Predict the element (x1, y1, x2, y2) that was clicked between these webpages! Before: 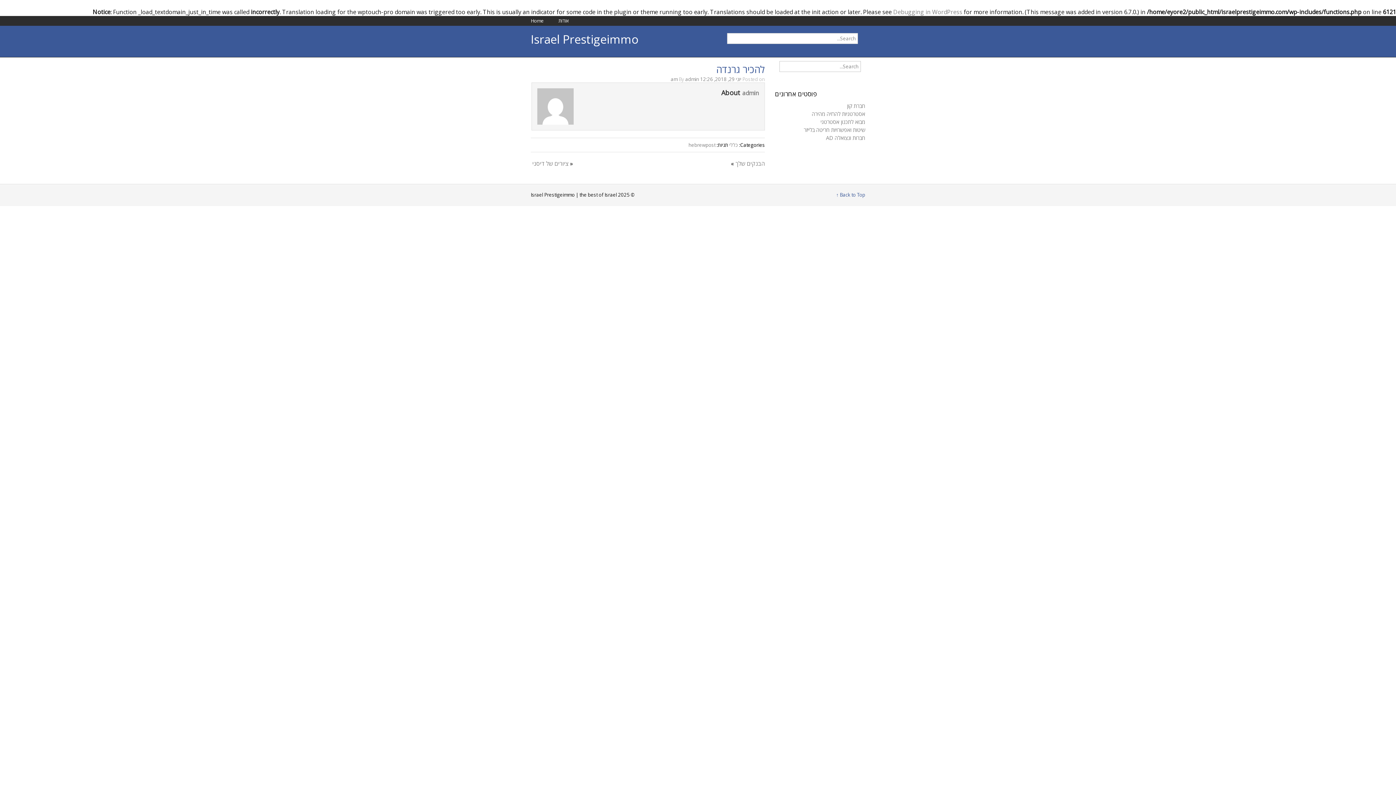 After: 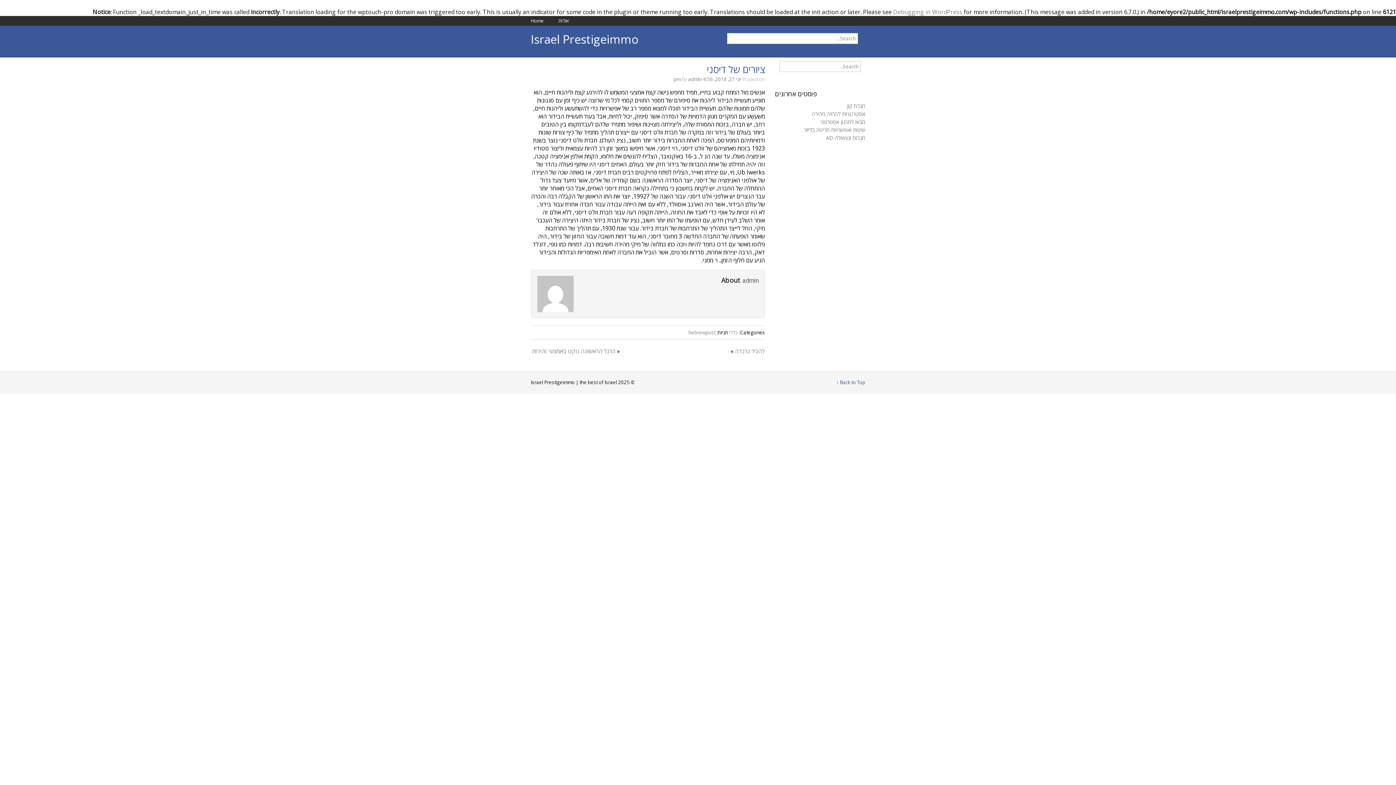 Action: label: ציורים של דיסני bbox: (532, 159, 568, 167)